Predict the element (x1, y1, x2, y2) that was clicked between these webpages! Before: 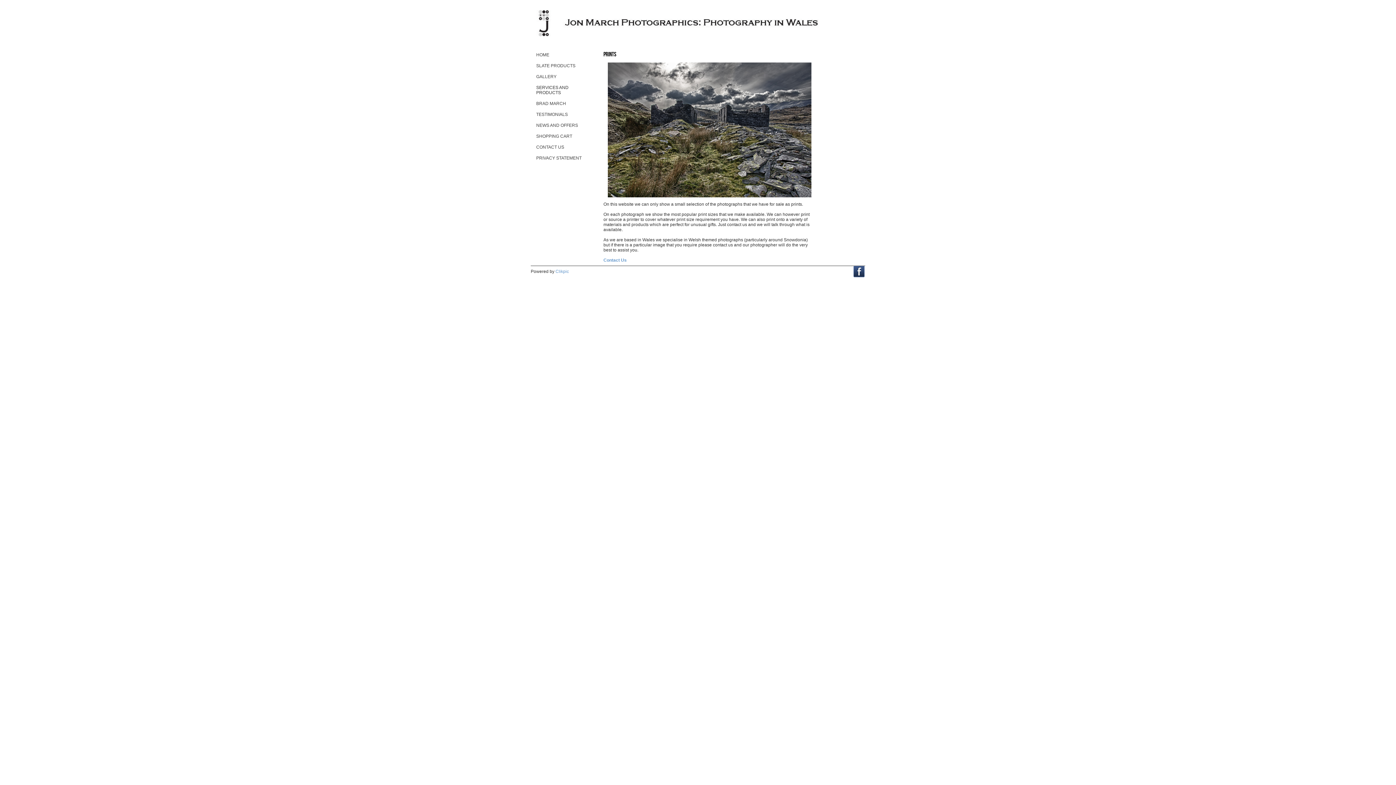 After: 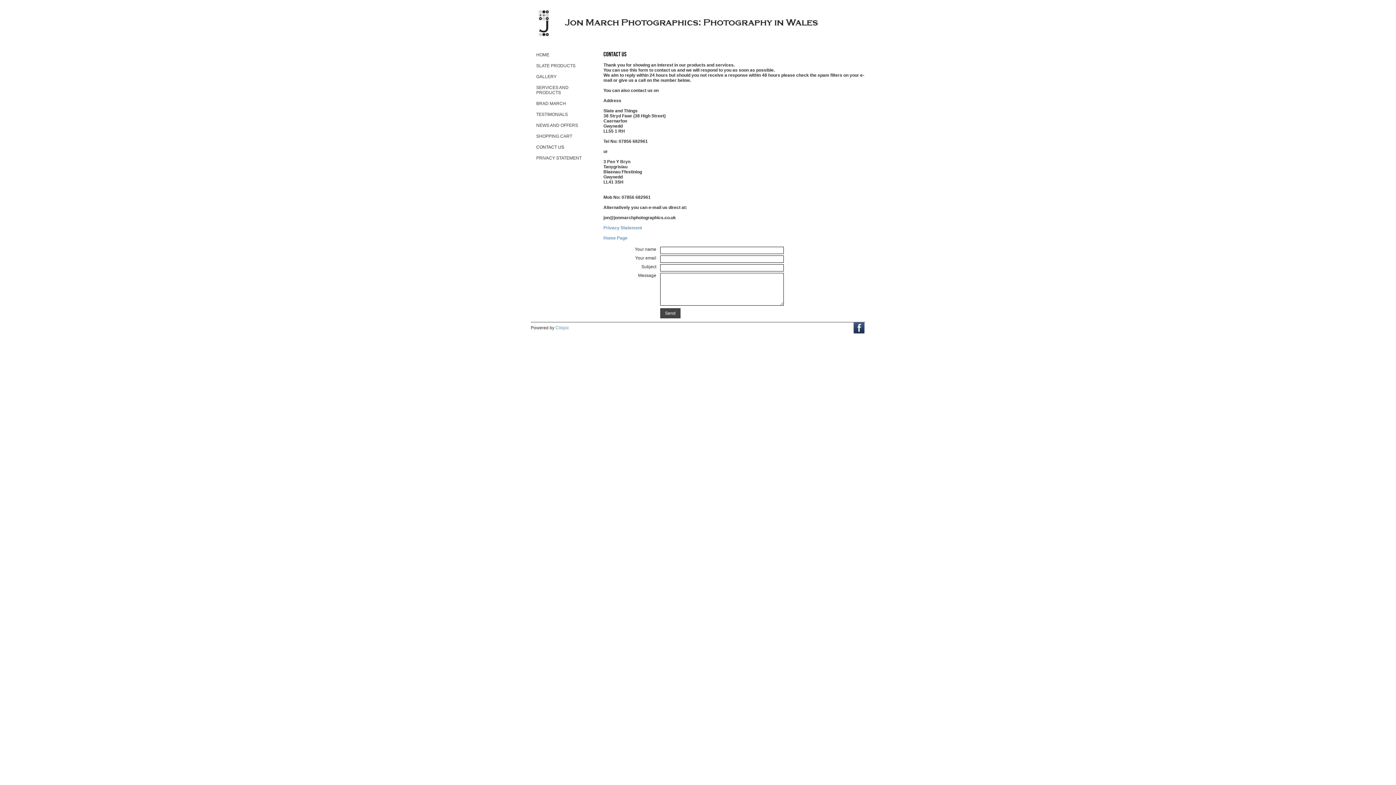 Action: label: Contact Us bbox: (603, 257, 626, 263)